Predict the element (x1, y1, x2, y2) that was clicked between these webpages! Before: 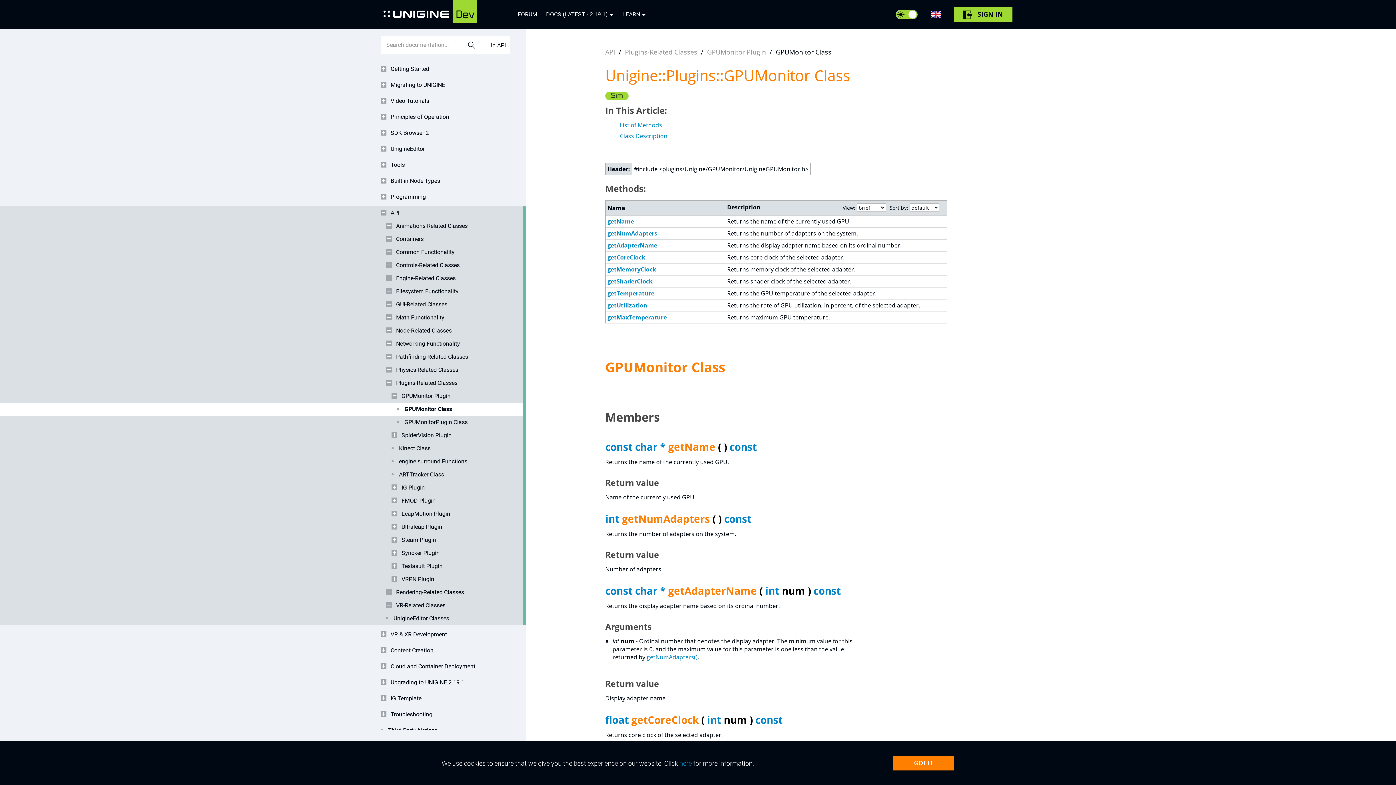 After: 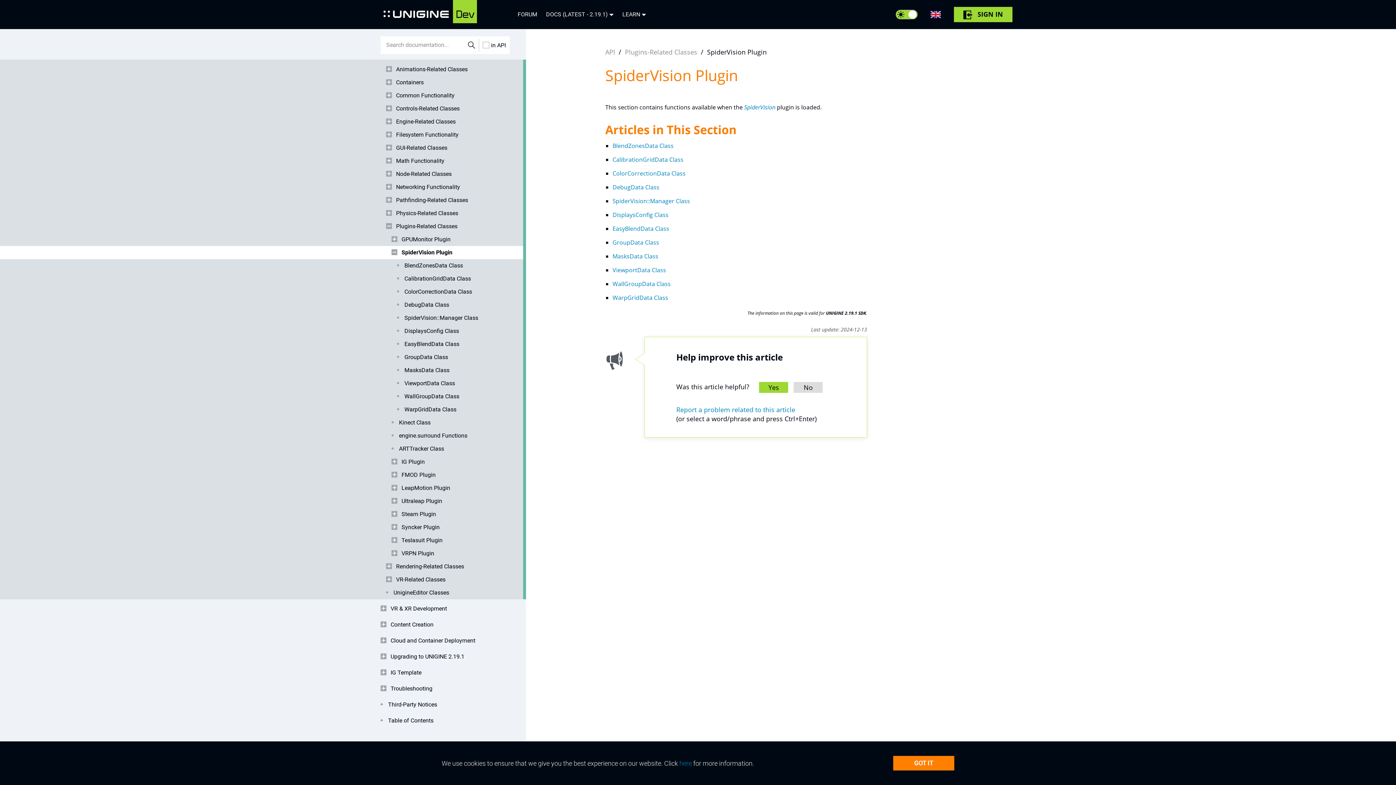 Action: bbox: (391, 429, 509, 442) label: SpiderVision Plugin